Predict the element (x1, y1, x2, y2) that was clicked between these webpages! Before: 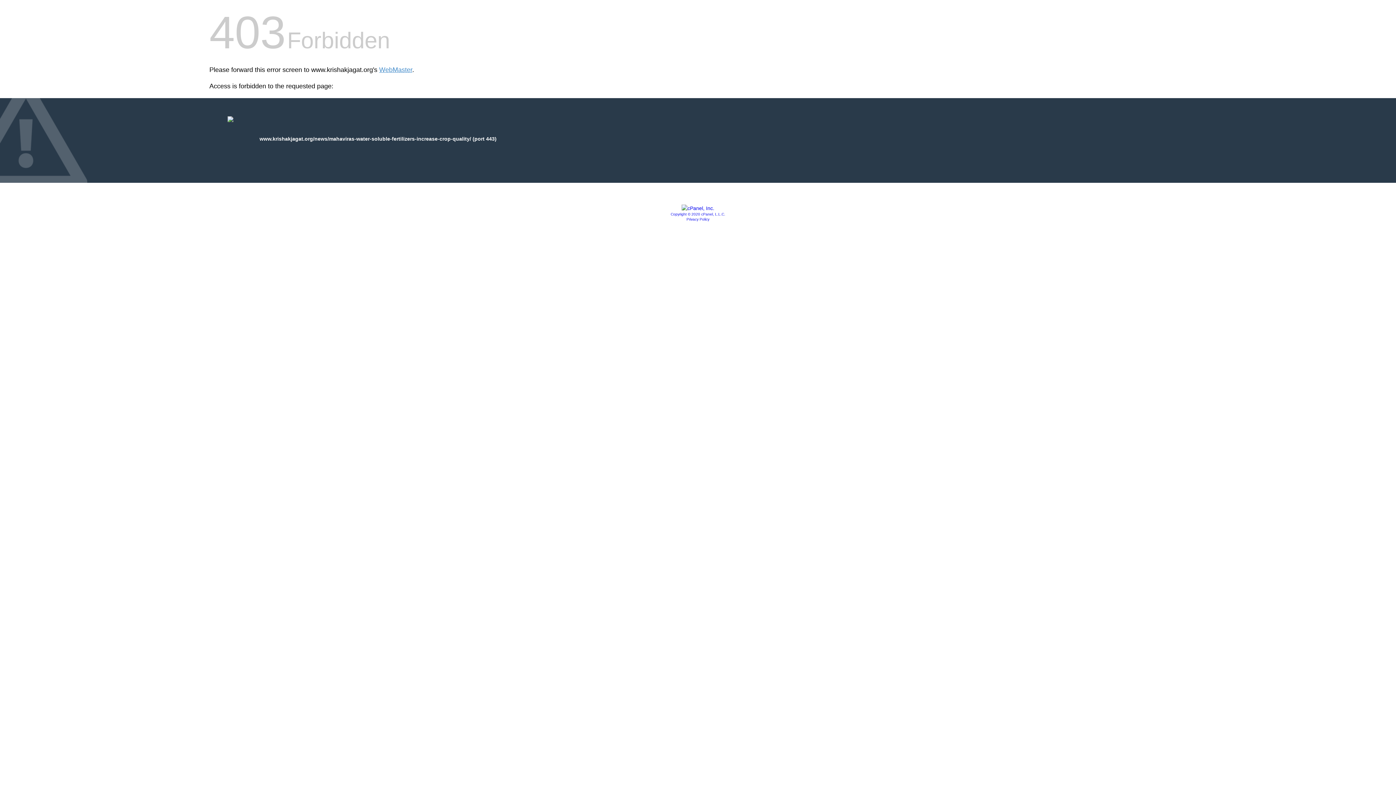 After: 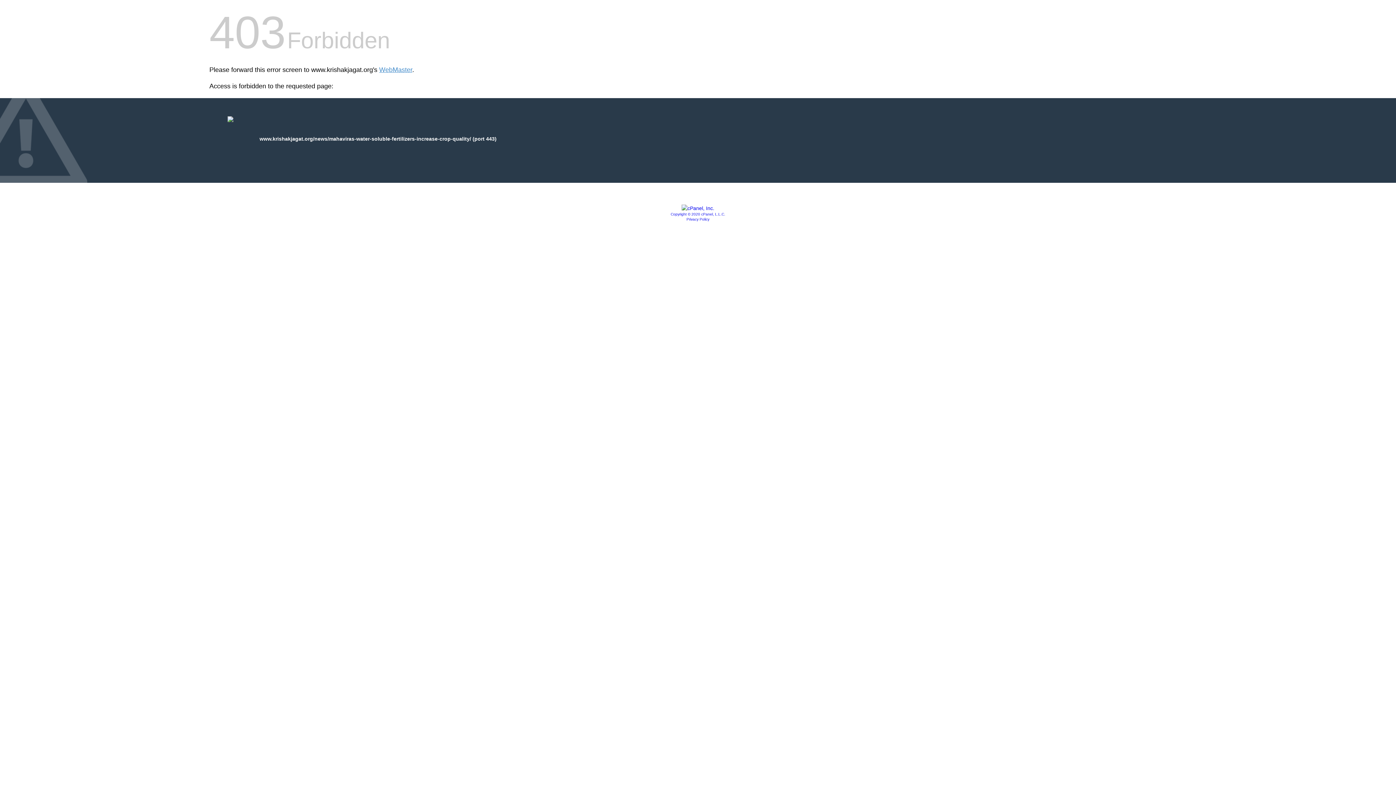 Action: bbox: (686, 217, 709, 221) label: Privacy Policy